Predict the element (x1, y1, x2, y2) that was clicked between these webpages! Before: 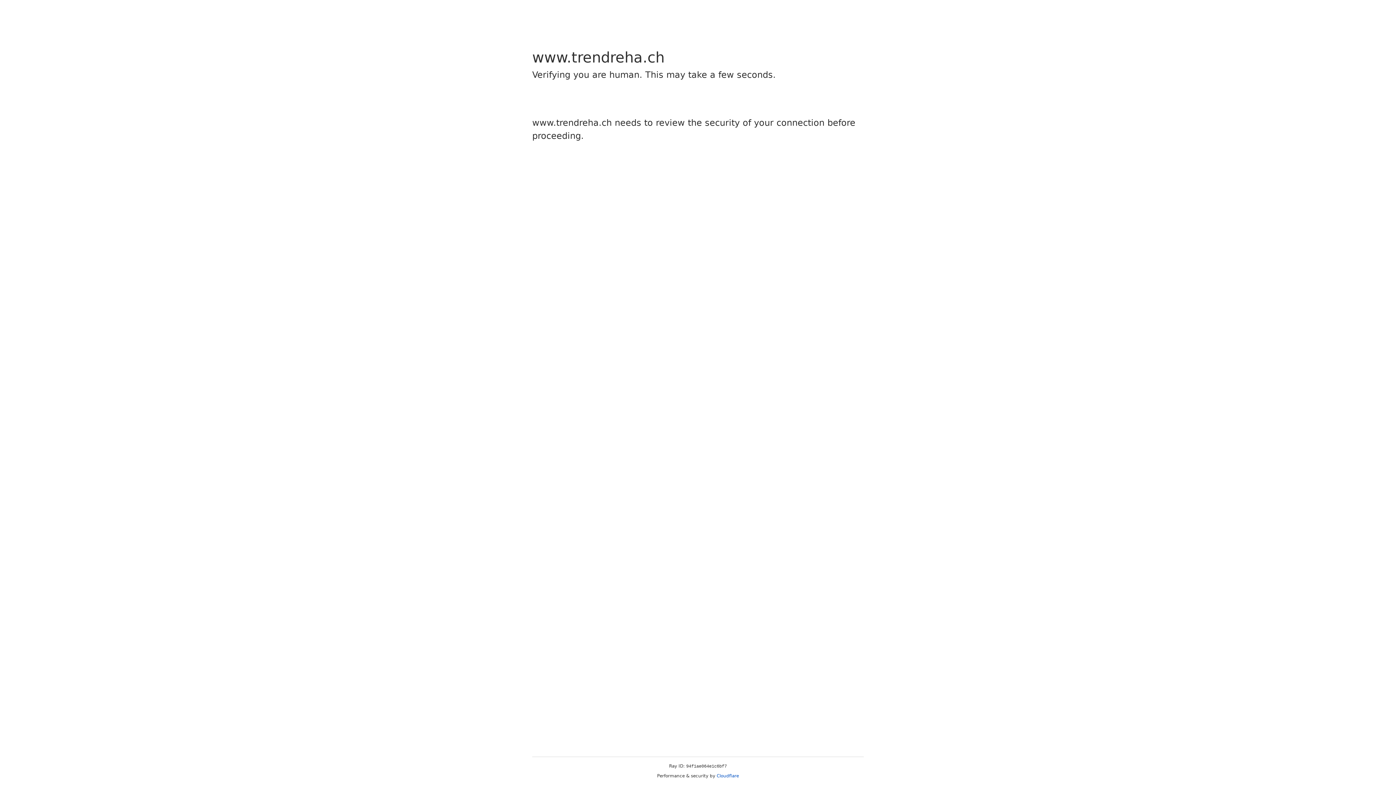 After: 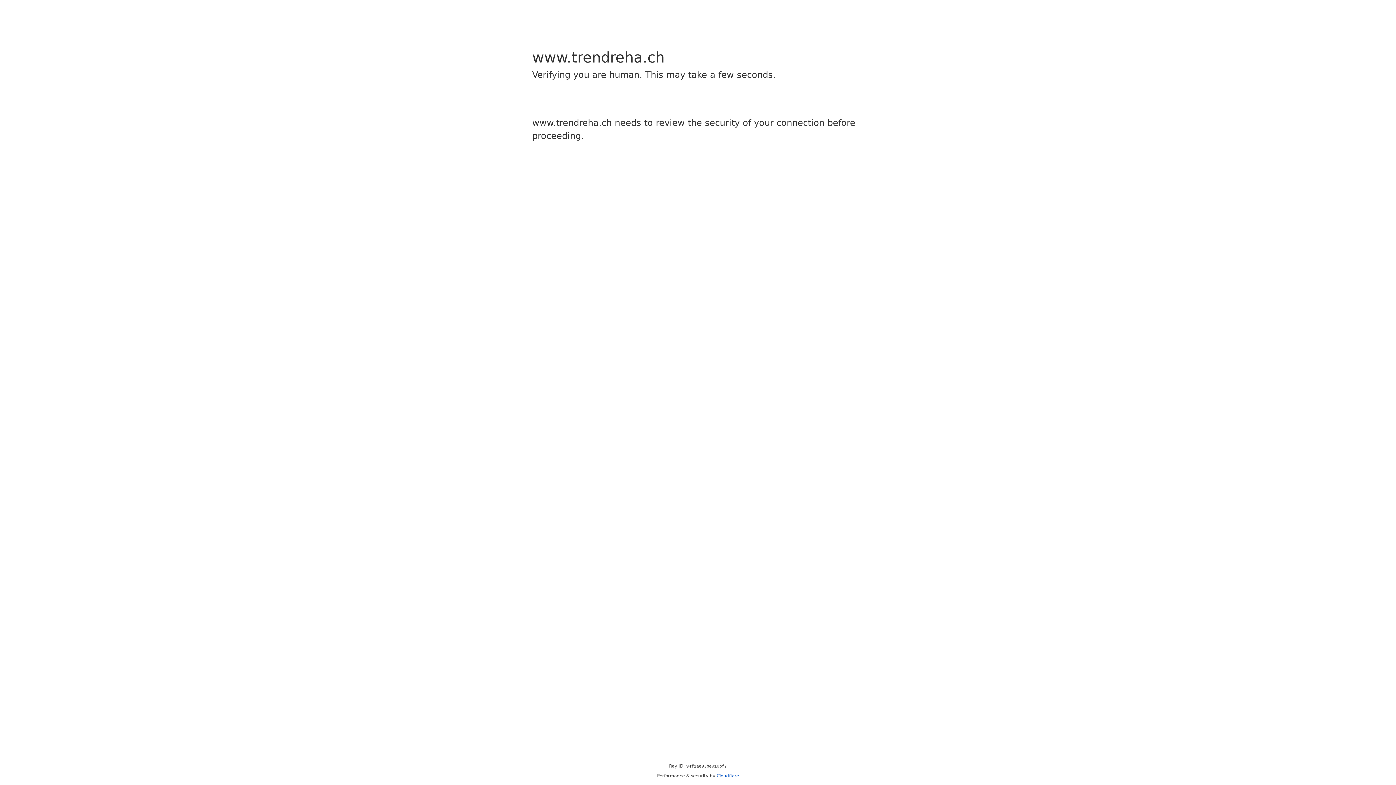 Action: bbox: (716, 773, 739, 778) label: Cloudflare